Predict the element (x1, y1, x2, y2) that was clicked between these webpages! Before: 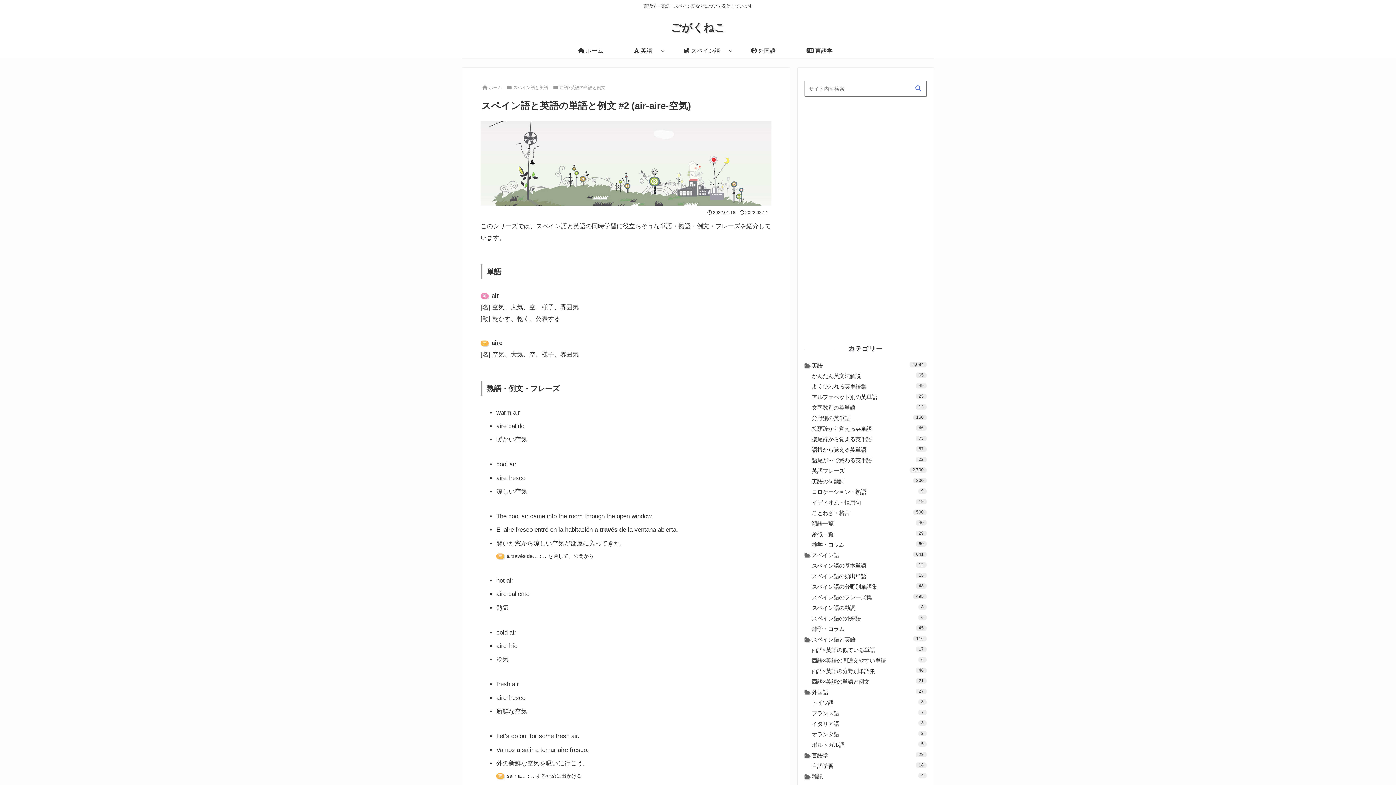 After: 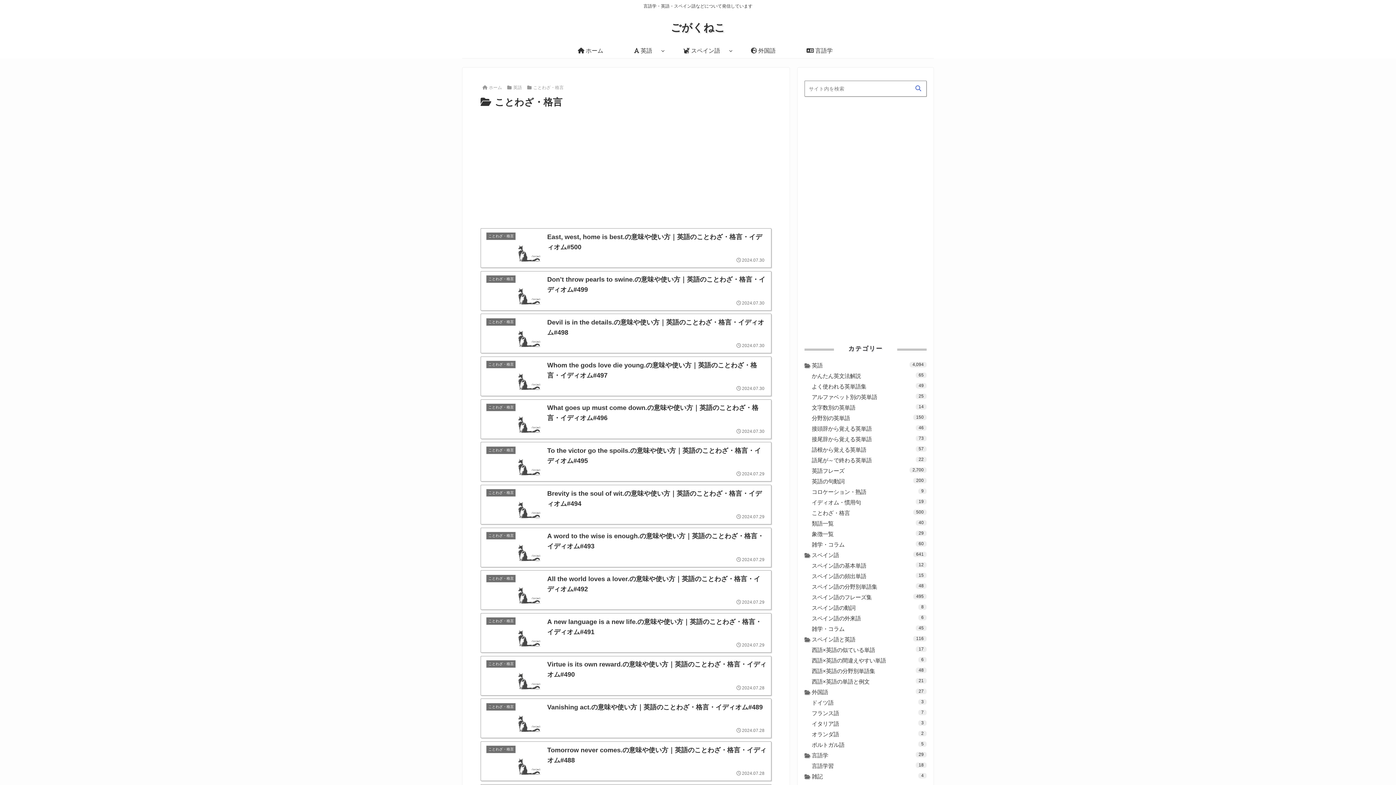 Action: bbox: (812, 508, 926, 518) label: ことわざ・格言
500